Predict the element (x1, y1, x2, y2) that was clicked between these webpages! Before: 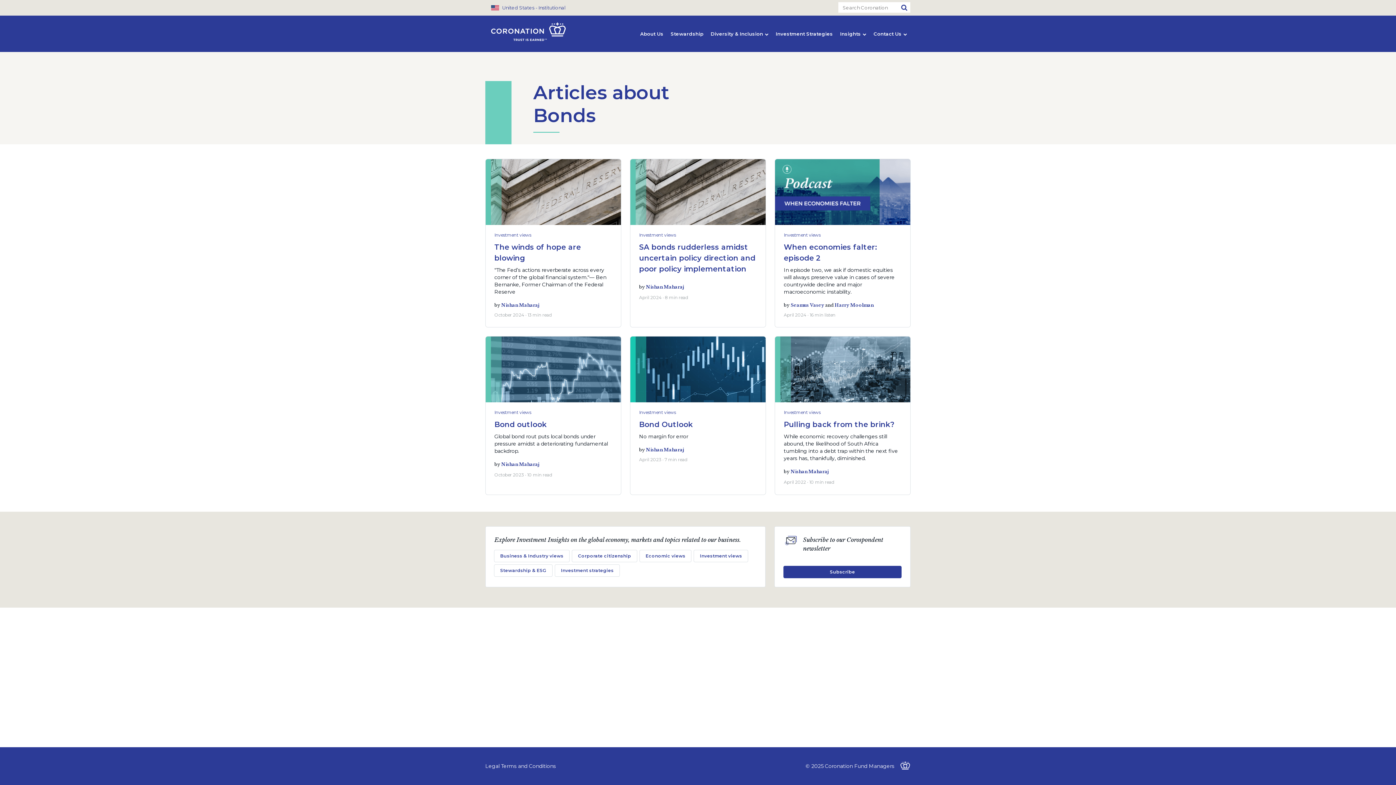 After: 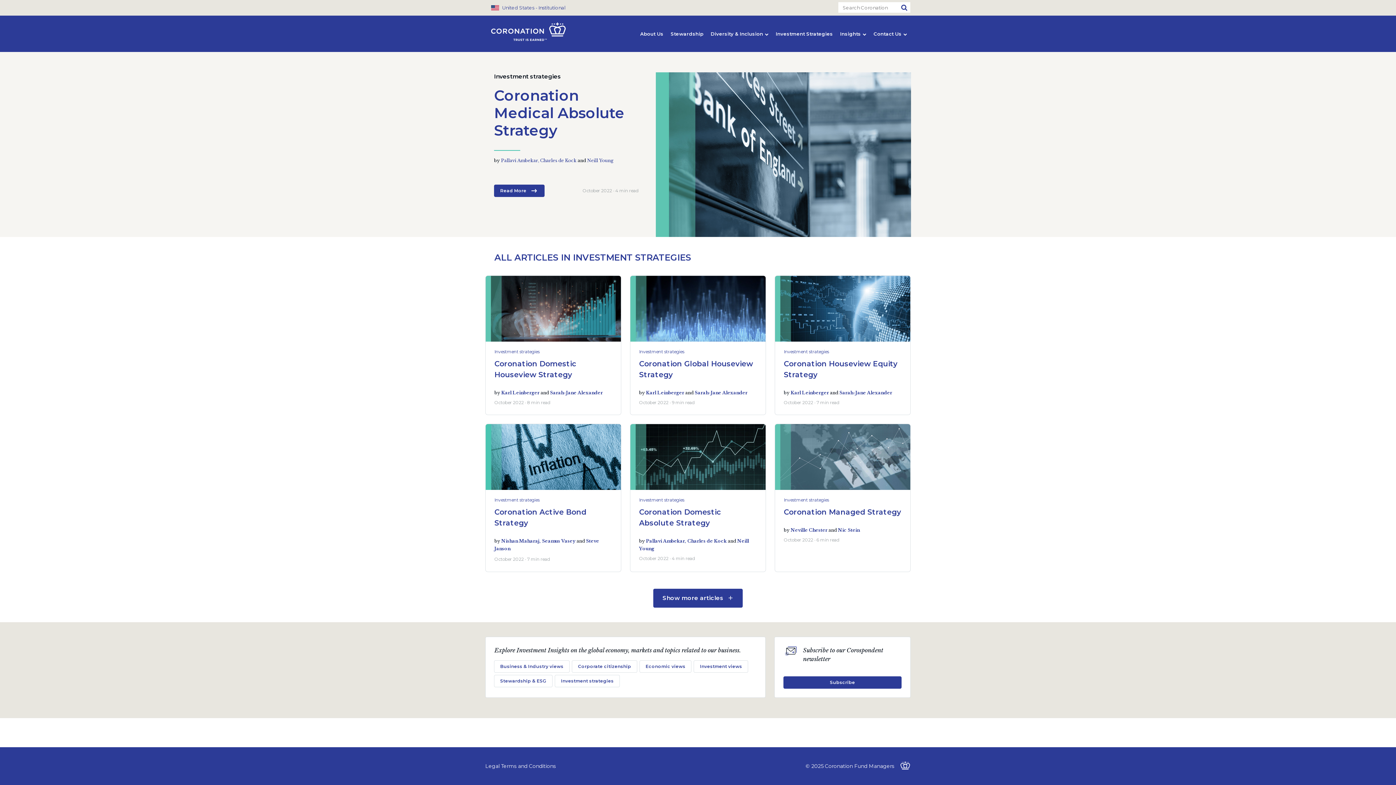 Action: bbox: (554, 564, 620, 577) label: Investment strategies